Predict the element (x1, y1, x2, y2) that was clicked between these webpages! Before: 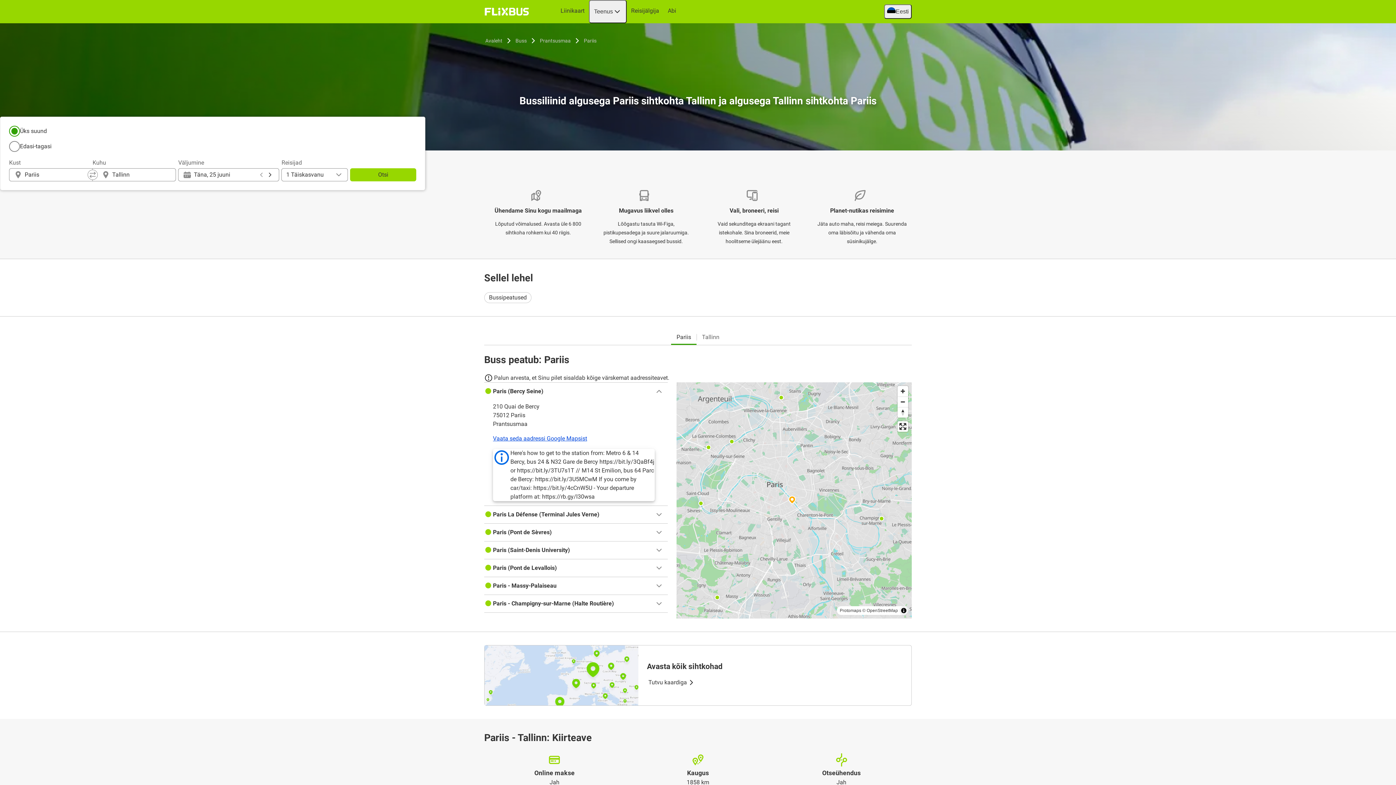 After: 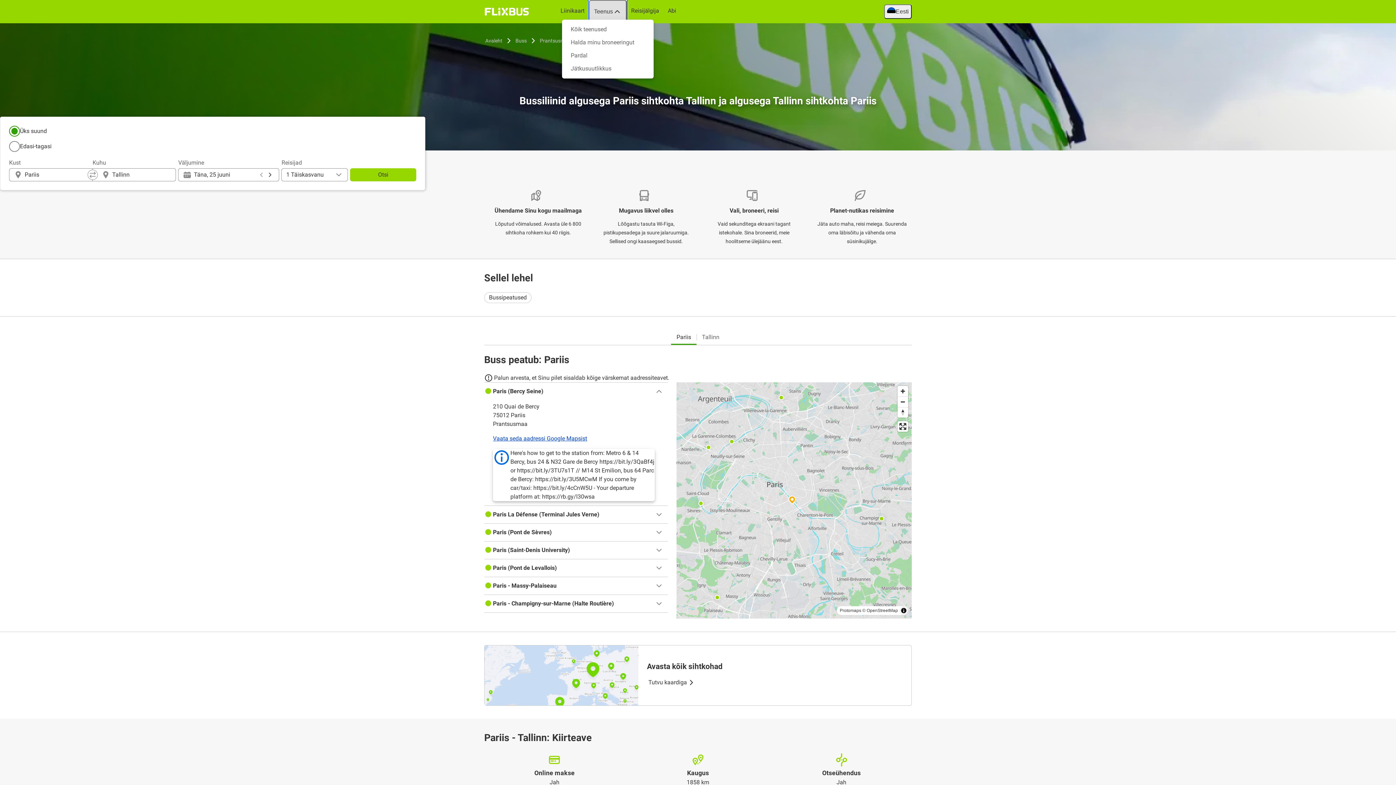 Action: label: Teenus bbox: (589, 0, 626, 23)